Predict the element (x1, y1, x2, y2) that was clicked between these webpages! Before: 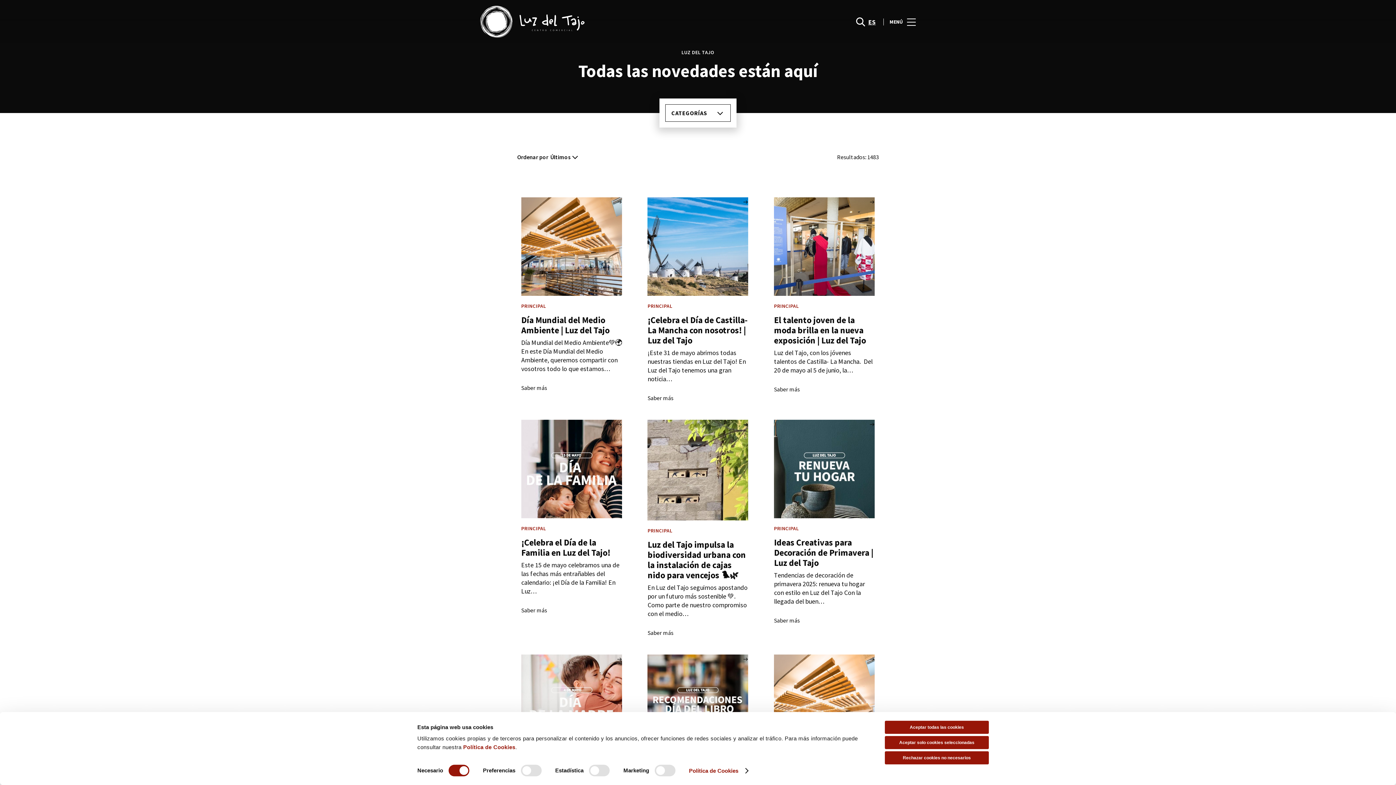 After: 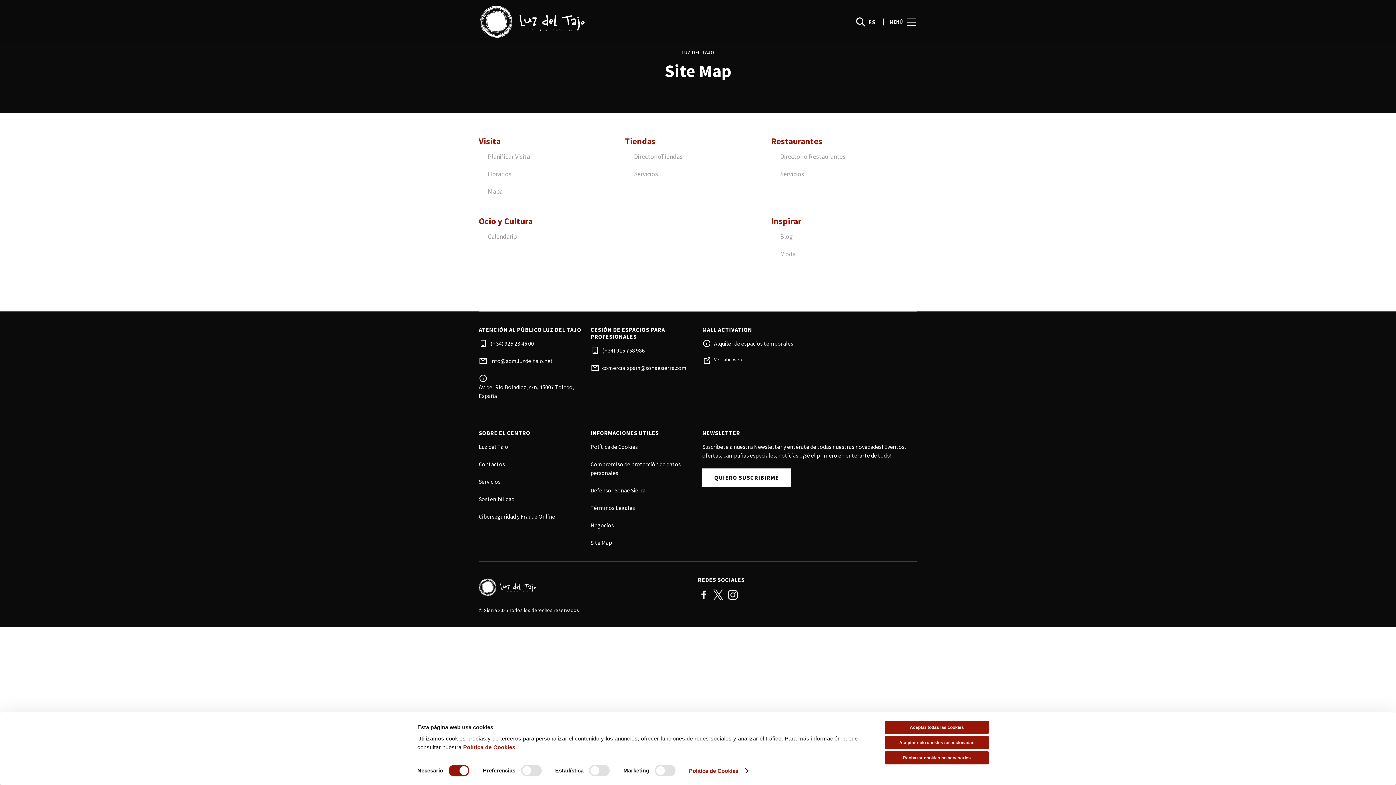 Action: bbox: (590, 609, 612, 616) label: Site Map